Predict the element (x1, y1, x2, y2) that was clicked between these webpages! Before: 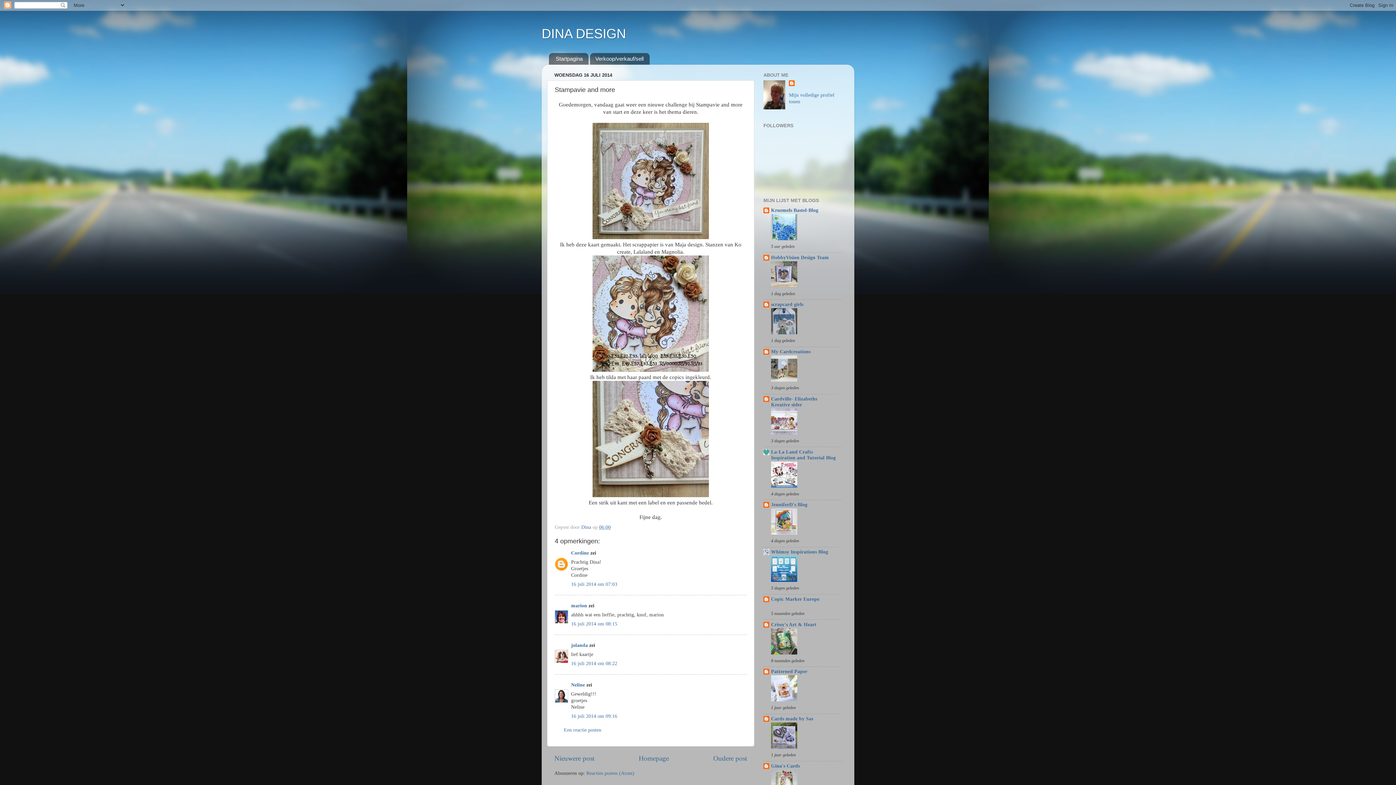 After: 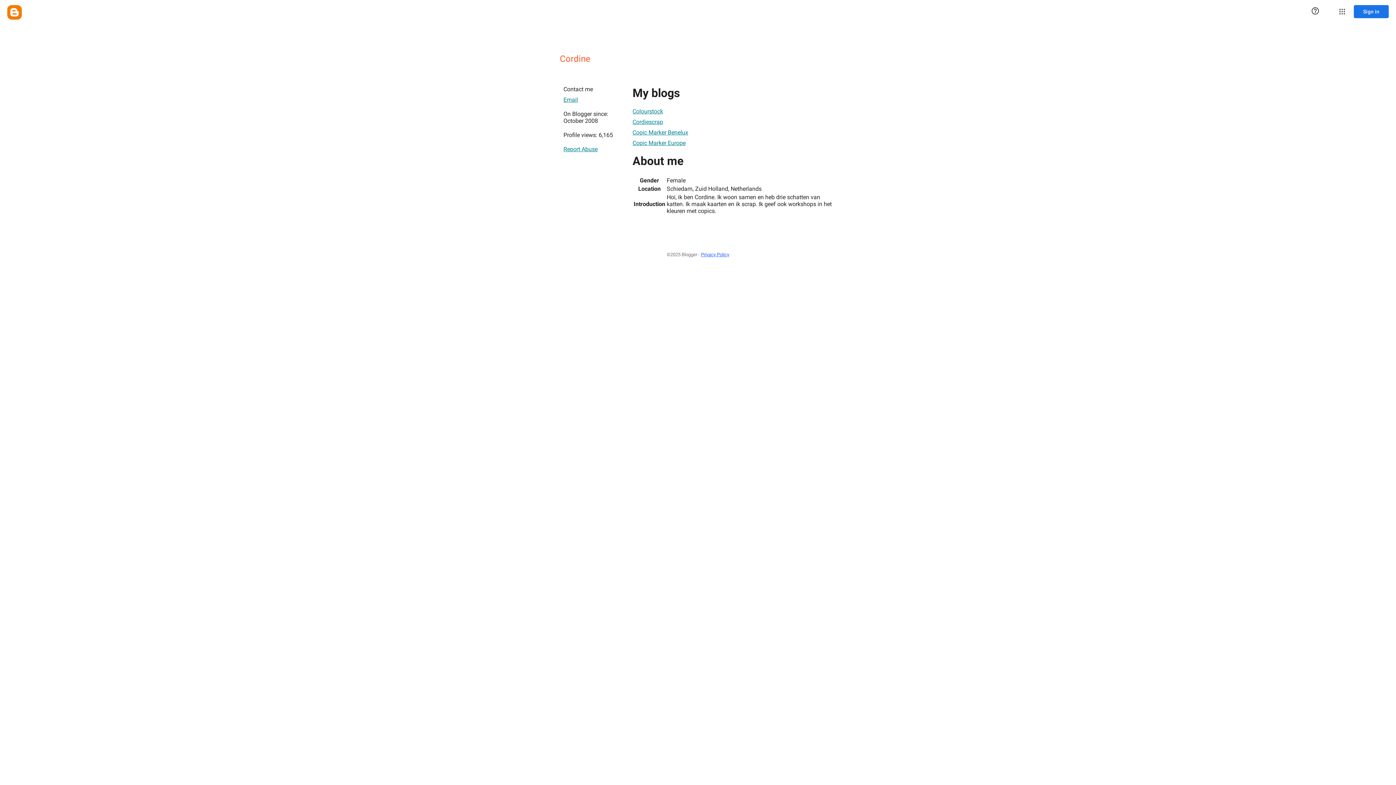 Action: label: Cordine bbox: (571, 550, 589, 556)